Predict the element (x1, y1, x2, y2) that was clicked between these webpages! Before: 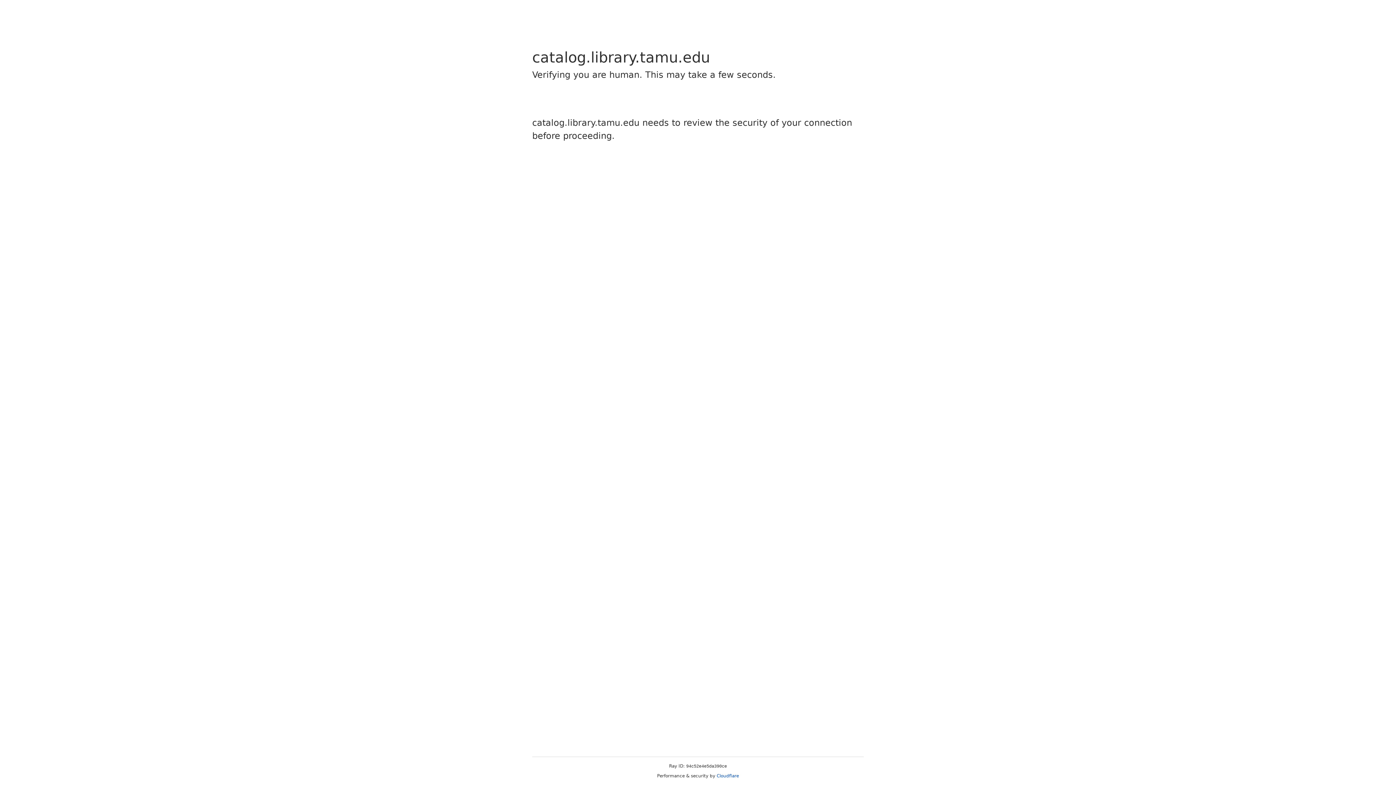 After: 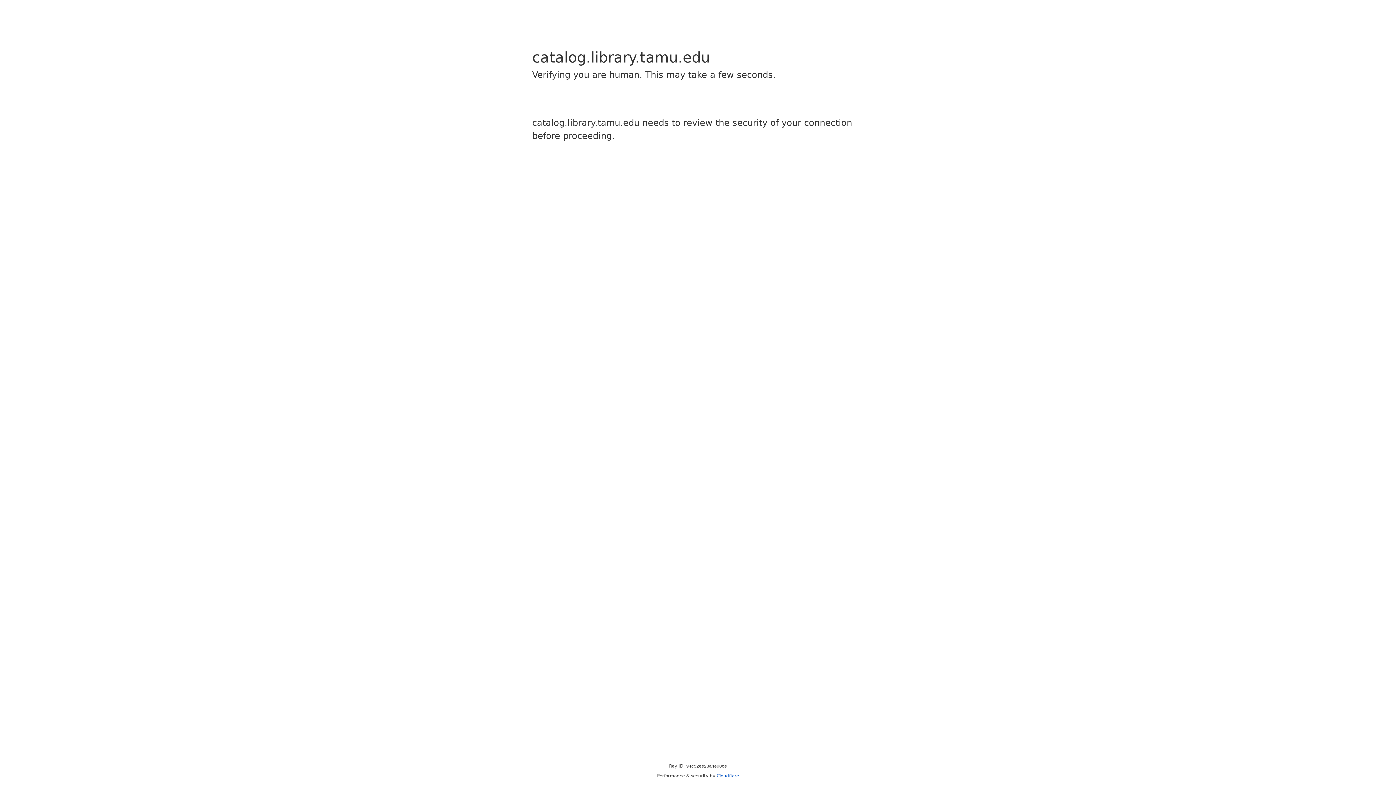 Action: label: Cloudflare bbox: (716, 773, 739, 778)